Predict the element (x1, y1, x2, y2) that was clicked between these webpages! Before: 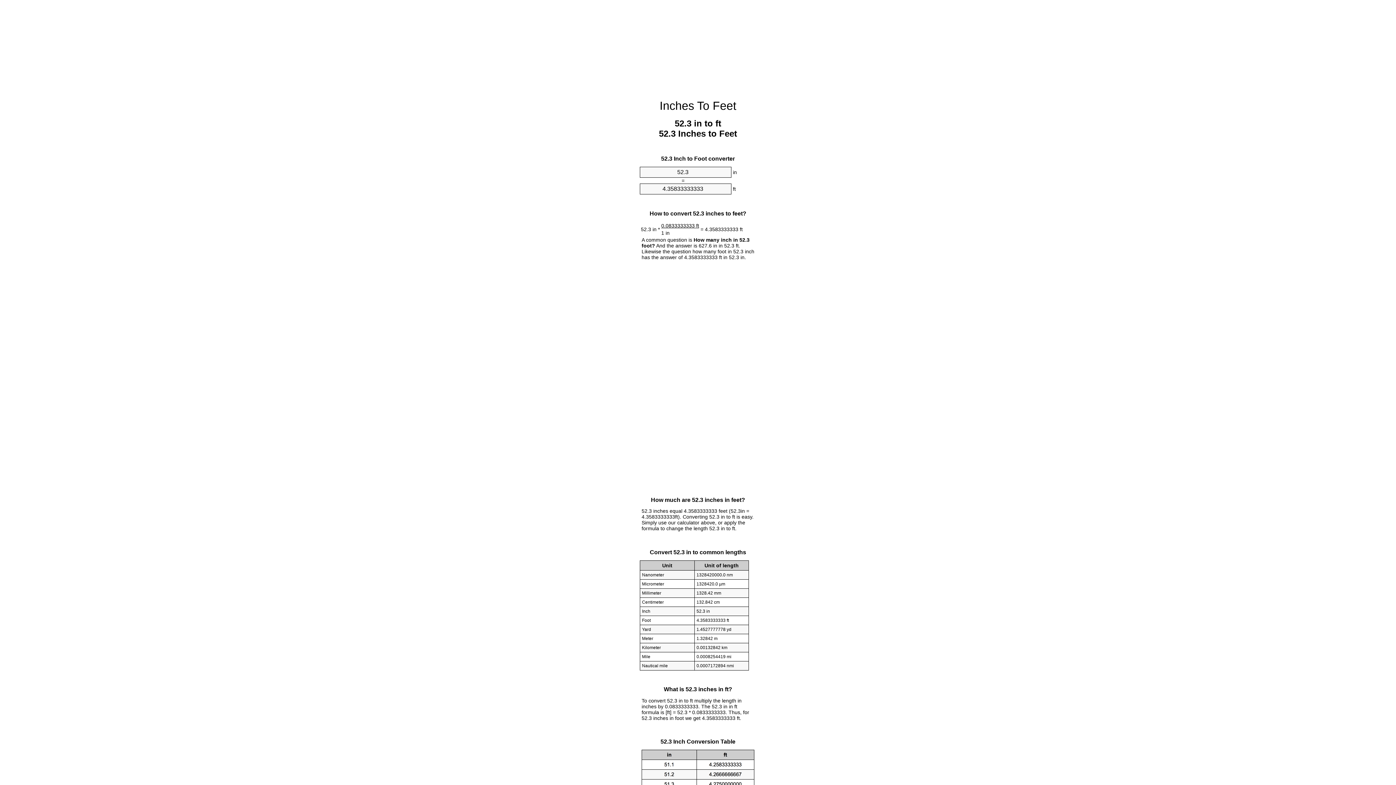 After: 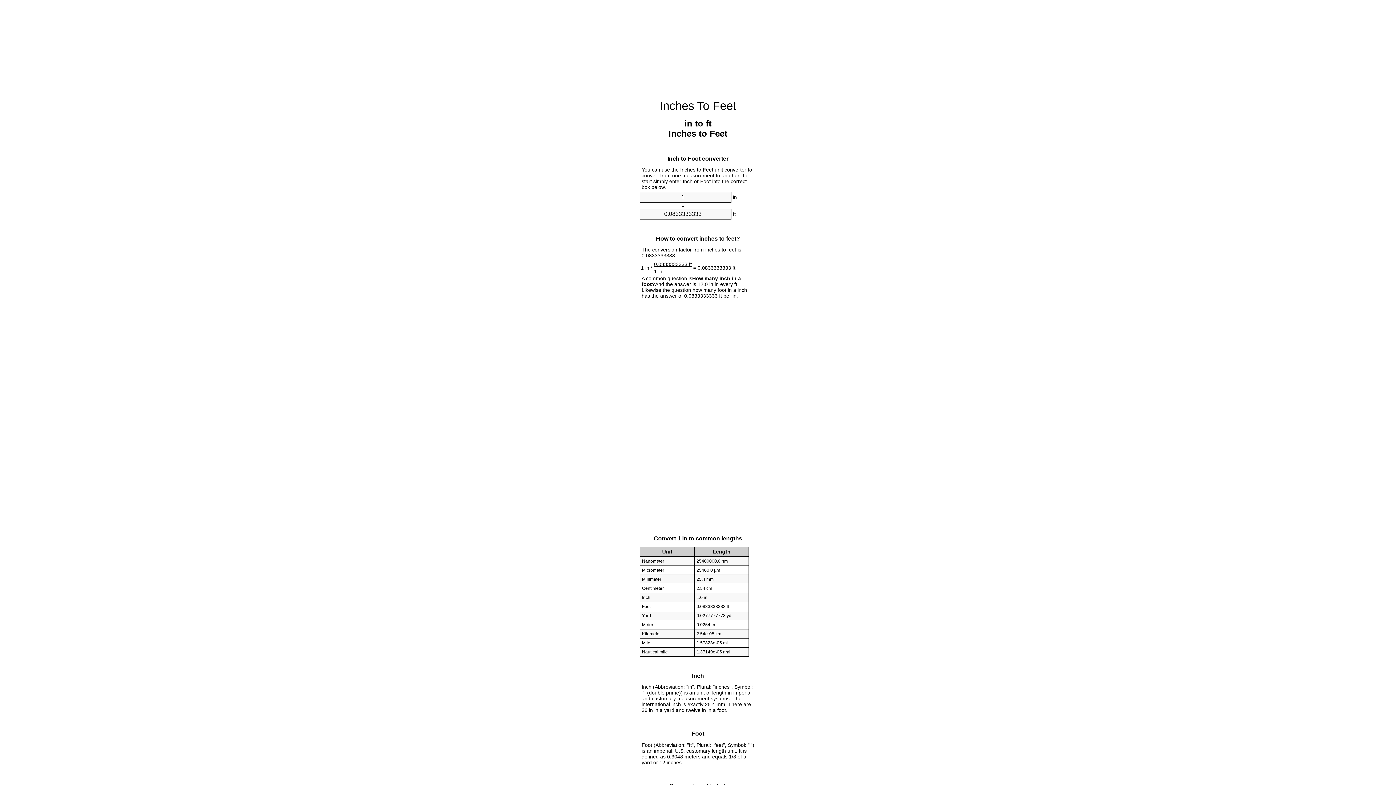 Action: label: Inches To Feet bbox: (659, 99, 736, 112)